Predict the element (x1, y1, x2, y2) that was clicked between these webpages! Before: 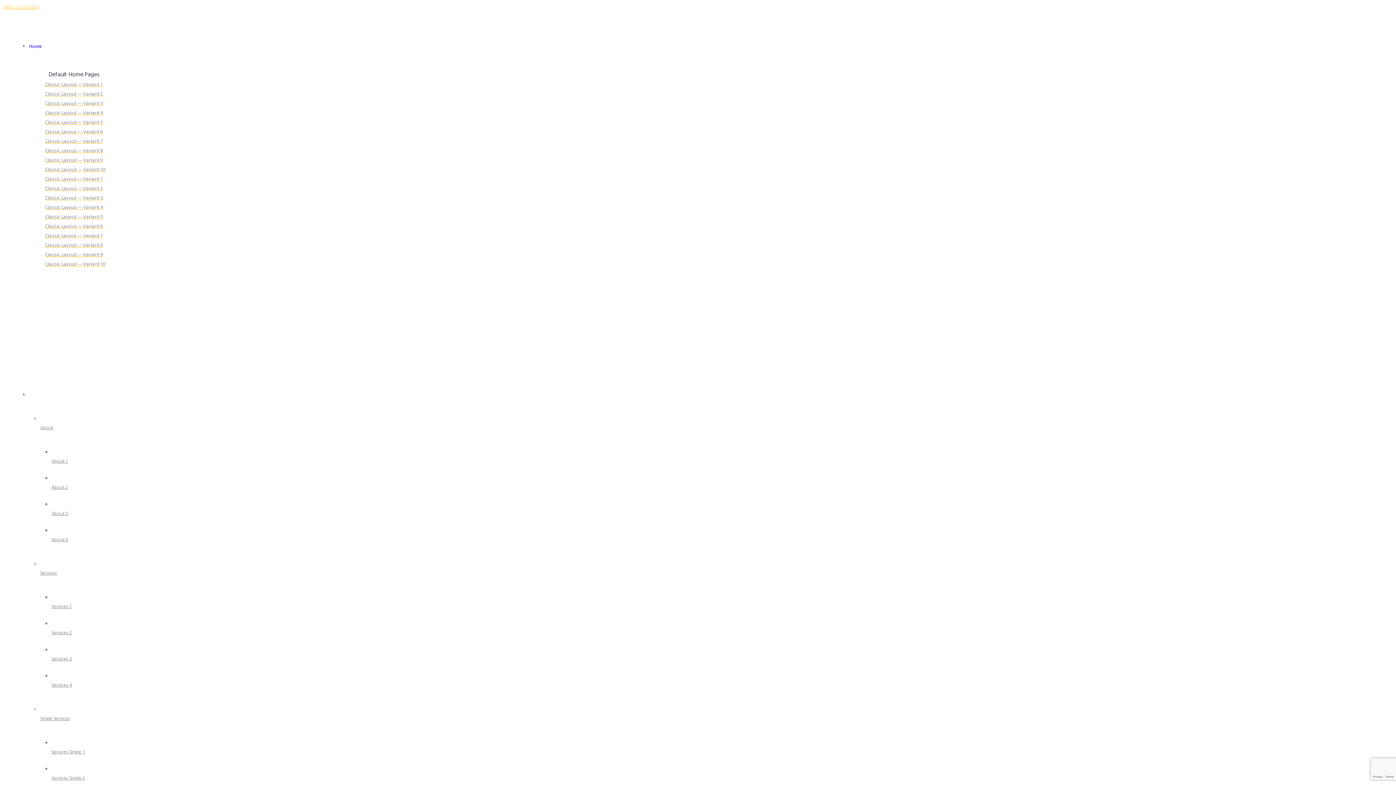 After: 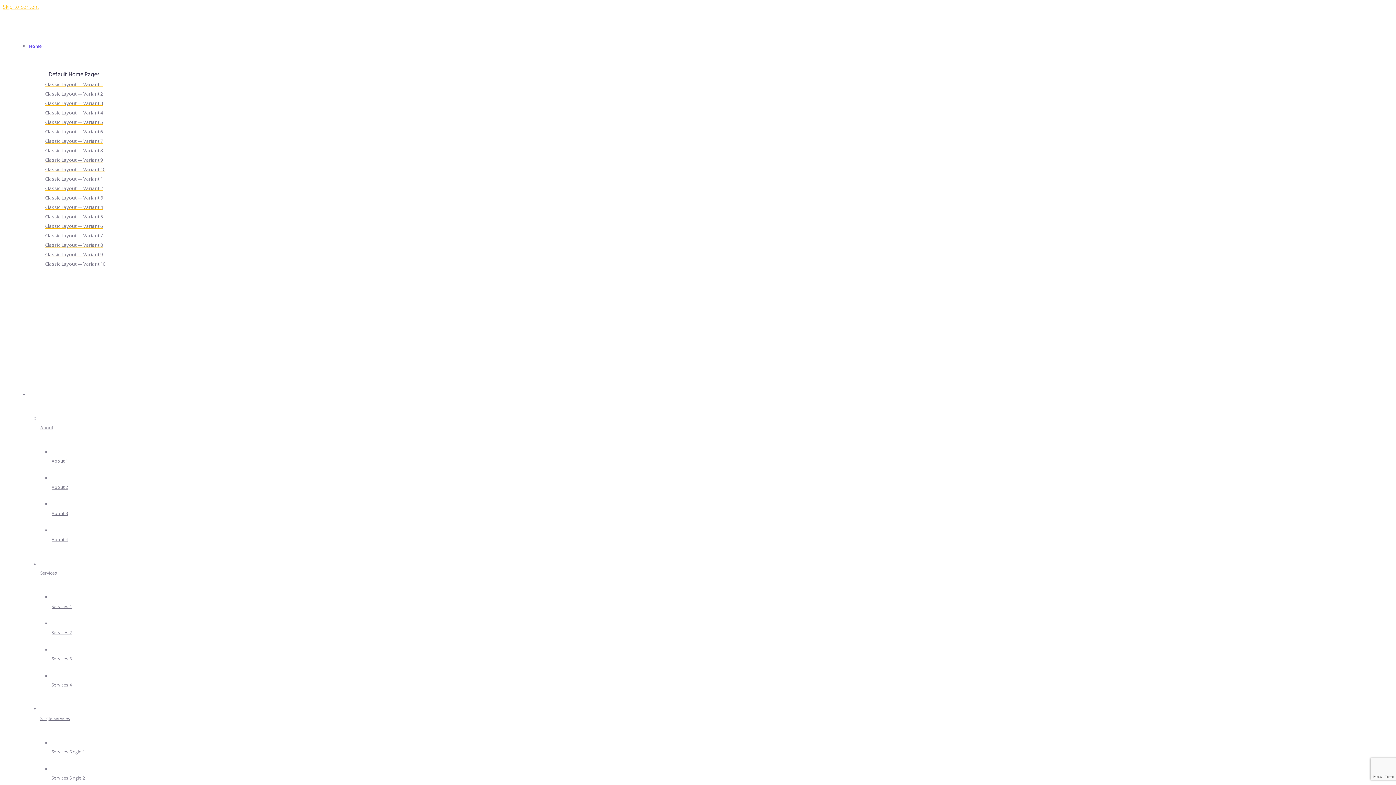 Action: bbox: (62, 292, 252, 380)